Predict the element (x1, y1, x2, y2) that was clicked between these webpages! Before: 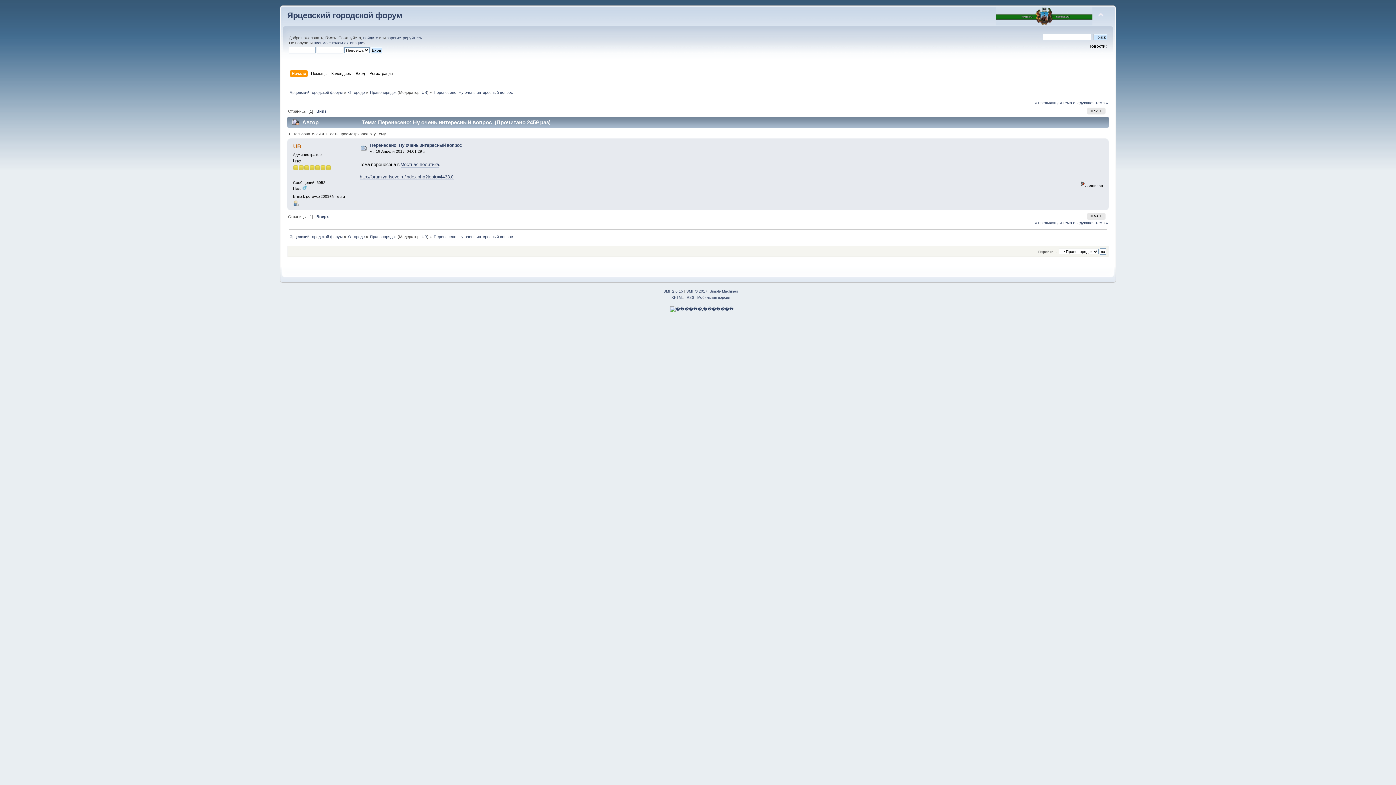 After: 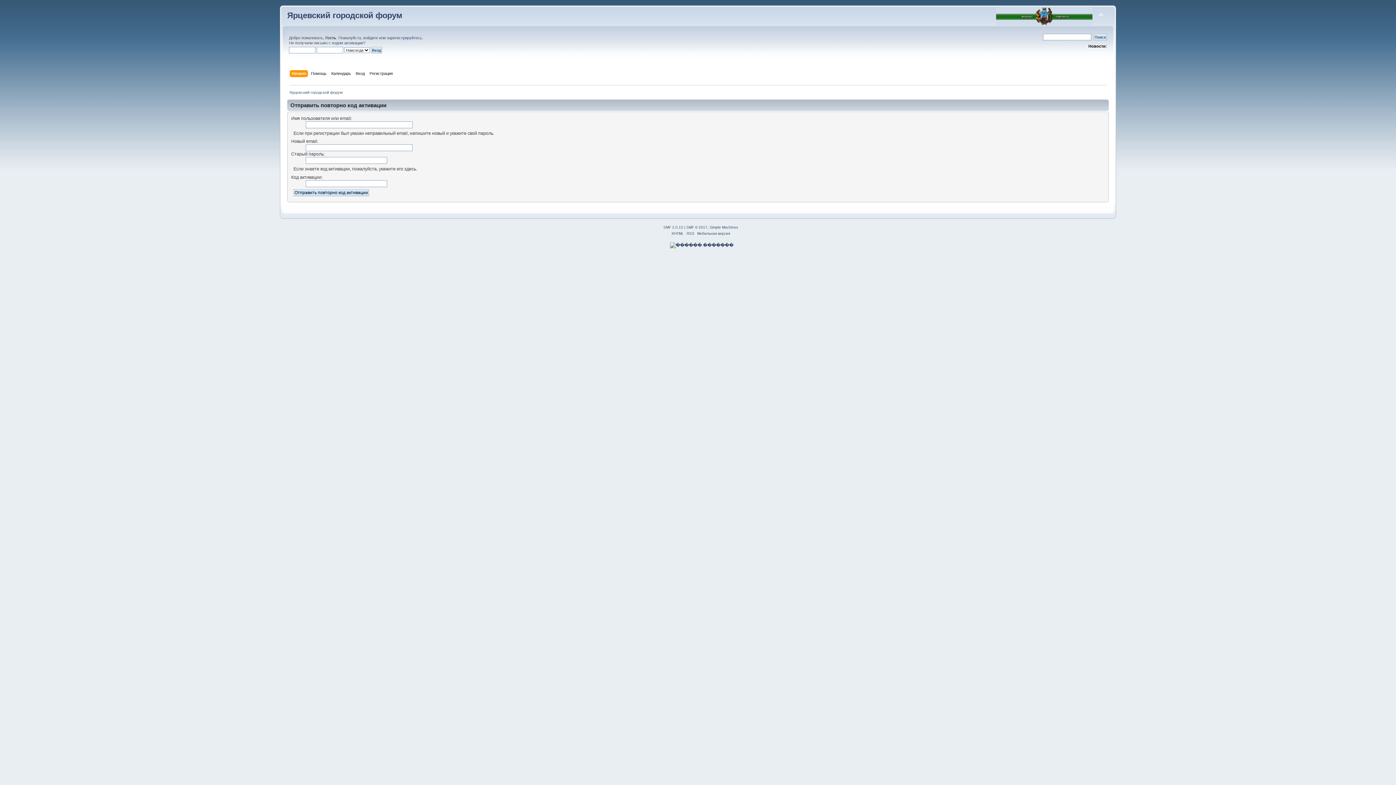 Action: label: письмо с кодом активации bbox: (313, 40, 363, 45)